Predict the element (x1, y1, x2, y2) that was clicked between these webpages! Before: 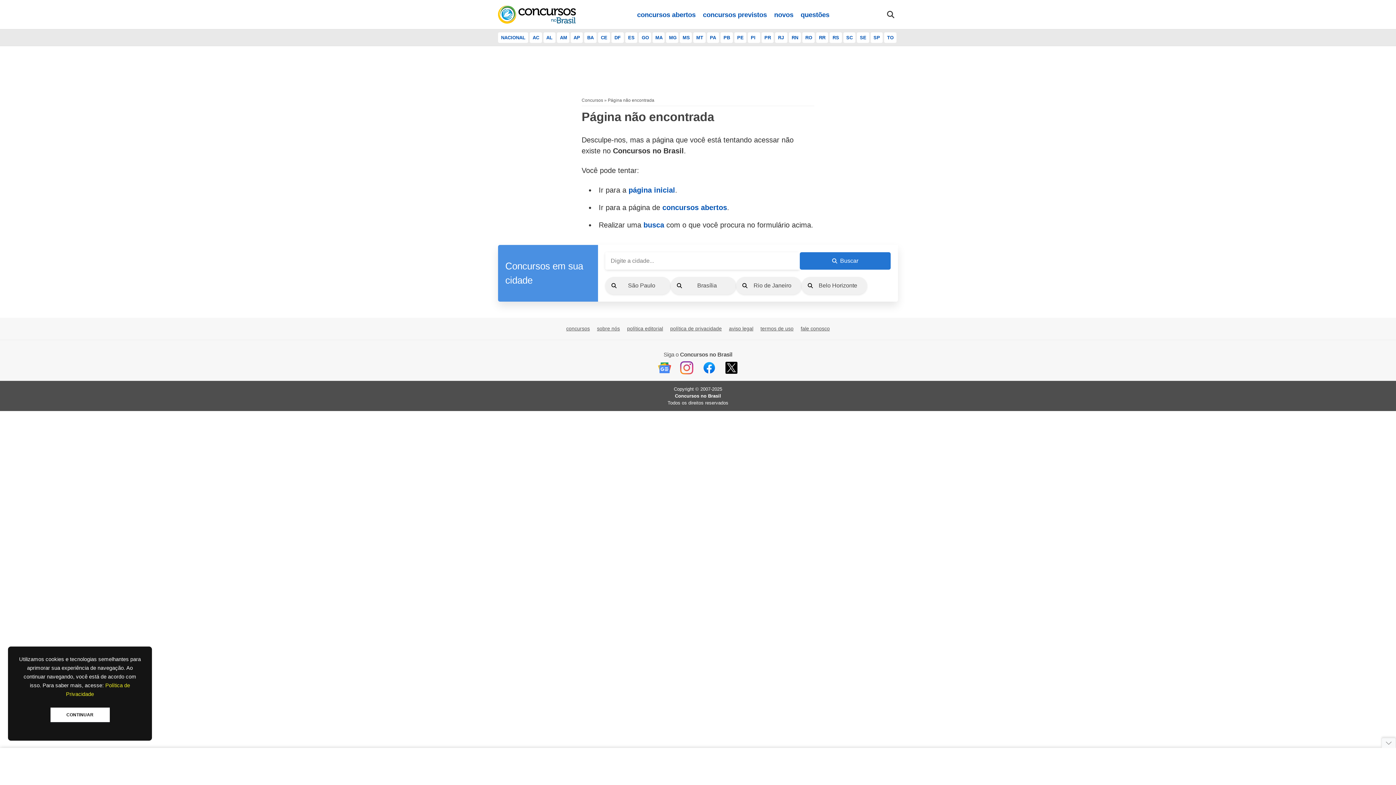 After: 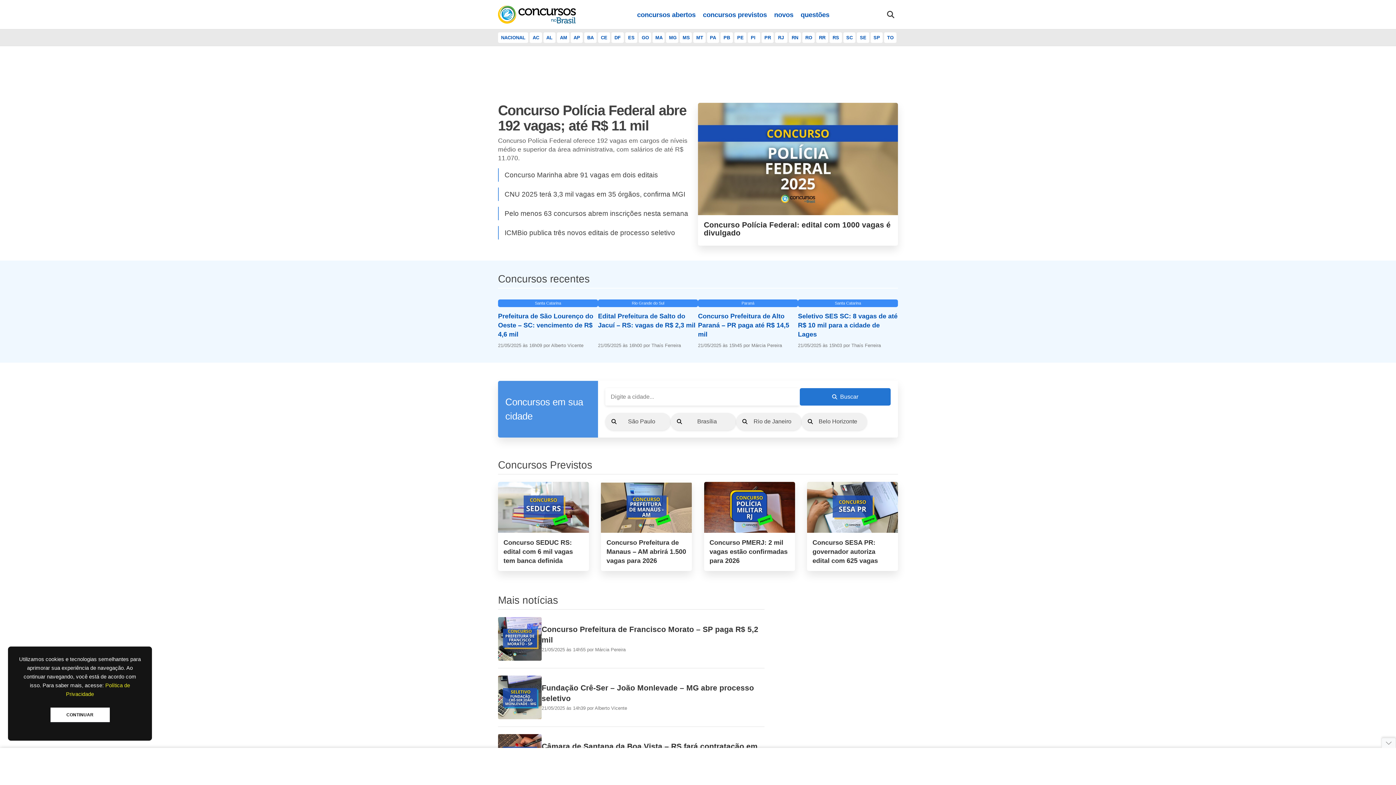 Action: label: concursos bbox: (566, 326, 589, 331)